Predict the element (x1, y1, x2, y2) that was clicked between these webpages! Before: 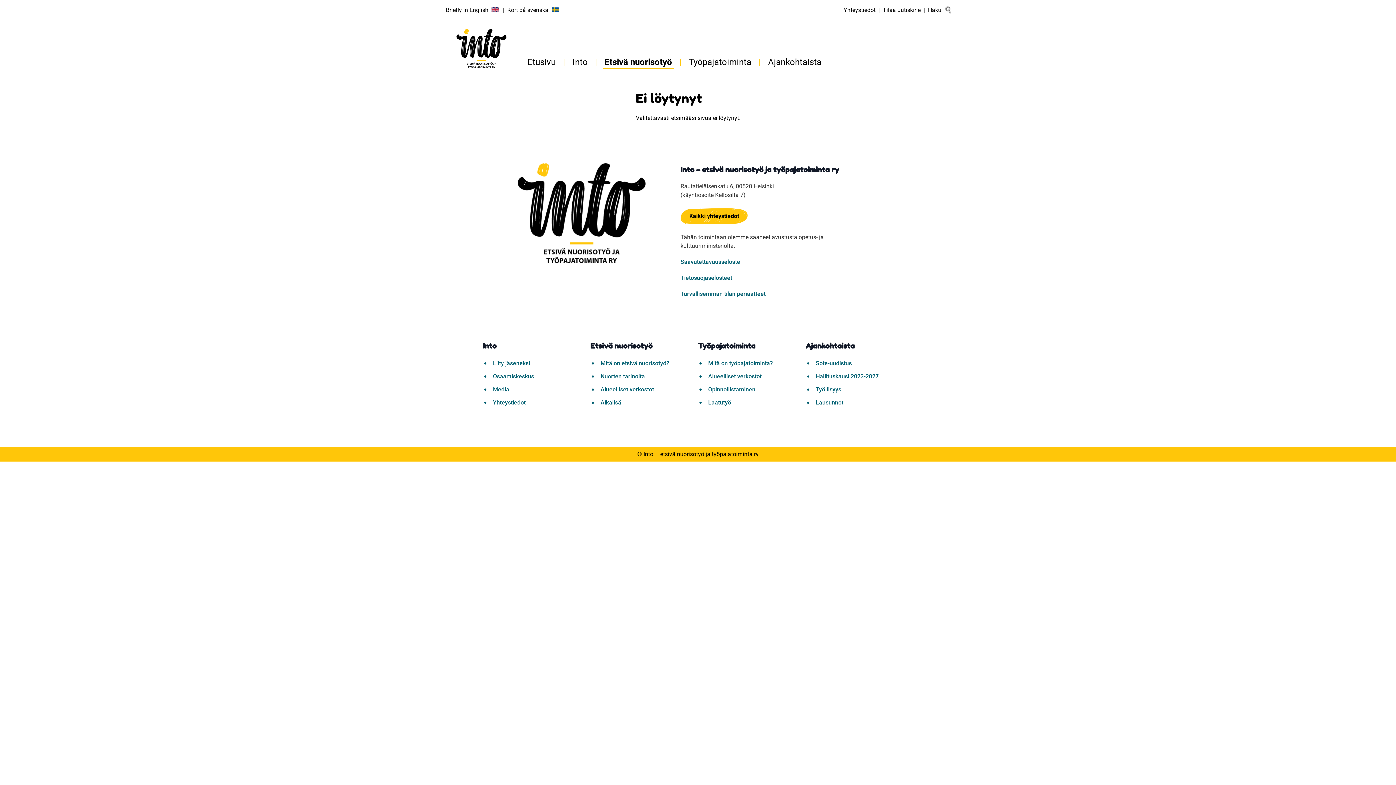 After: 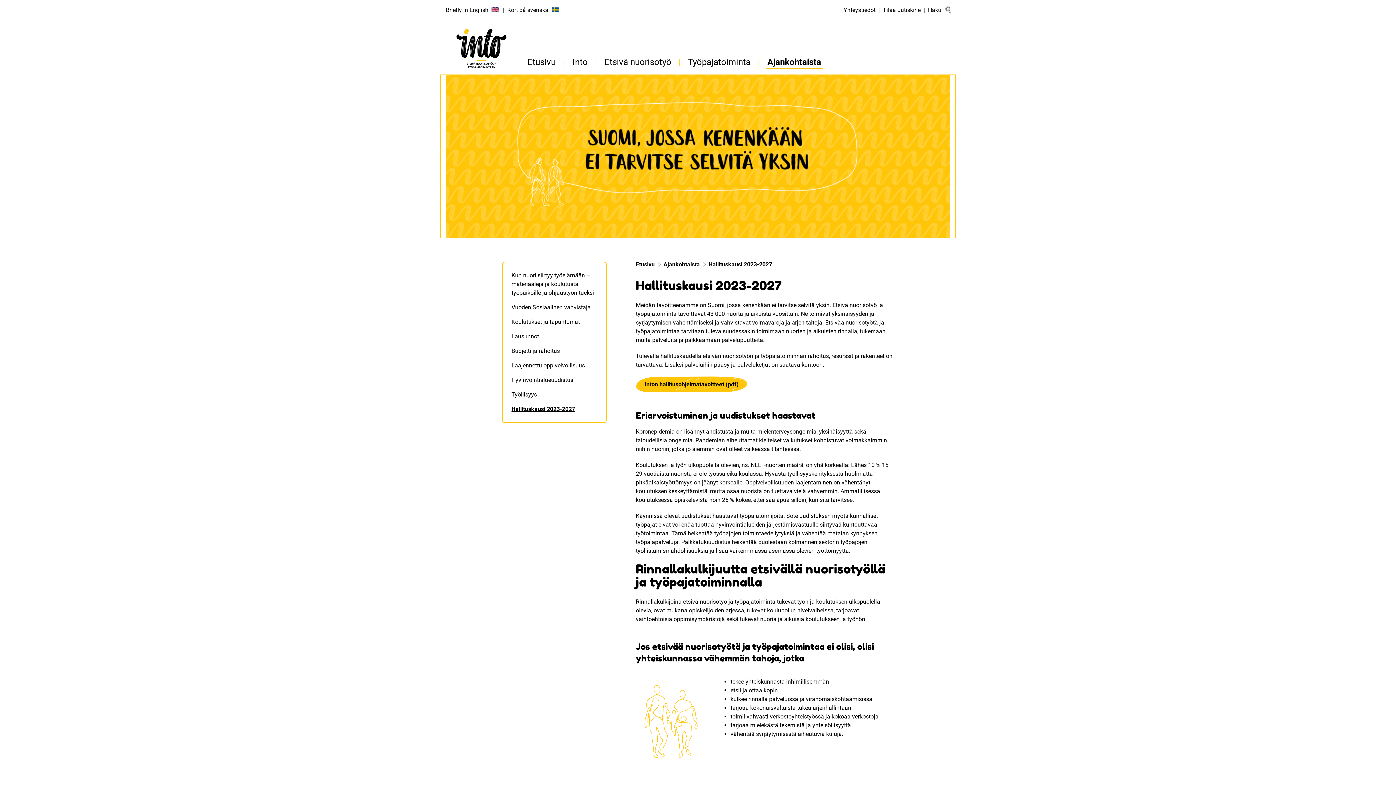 Action: label: Hallituskausi 2023-2027 bbox: (816, 373, 878, 380)